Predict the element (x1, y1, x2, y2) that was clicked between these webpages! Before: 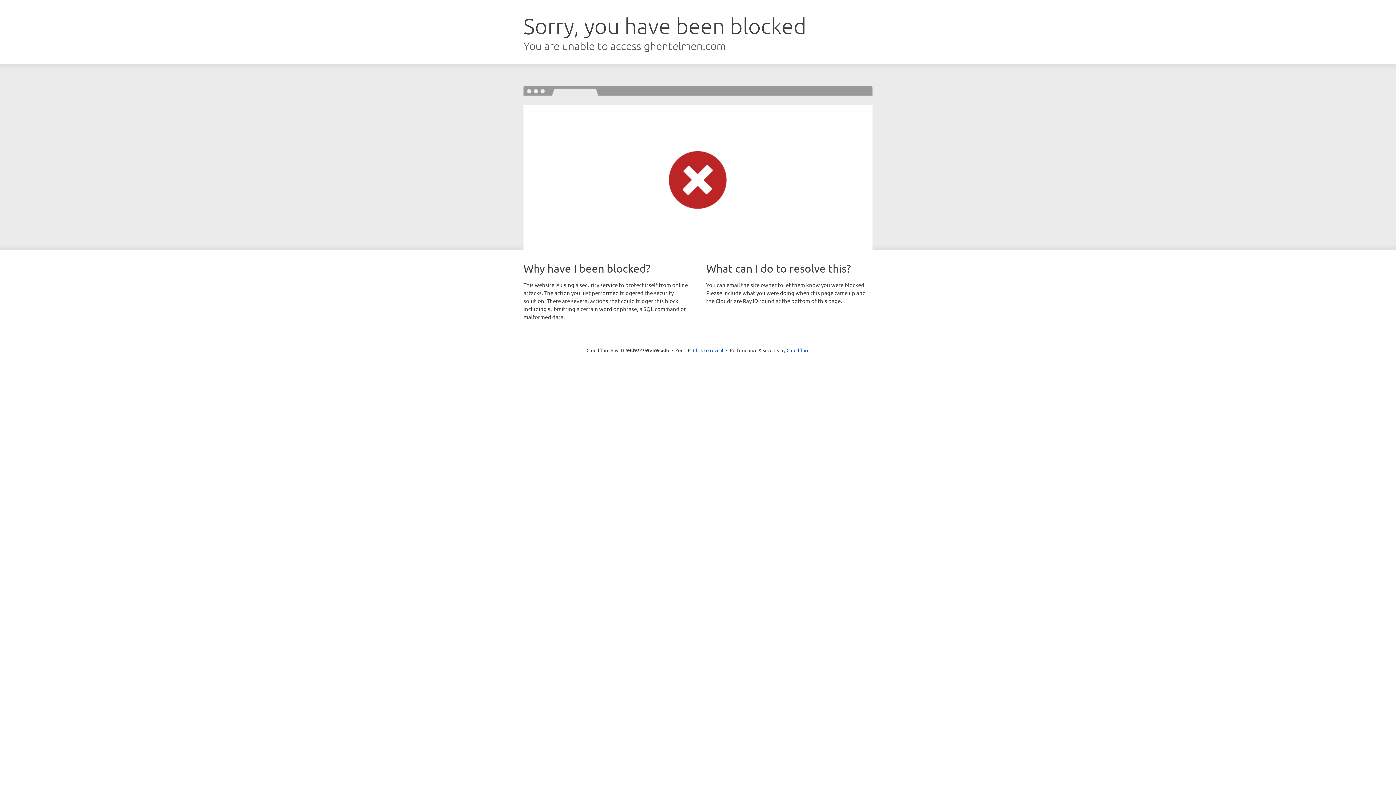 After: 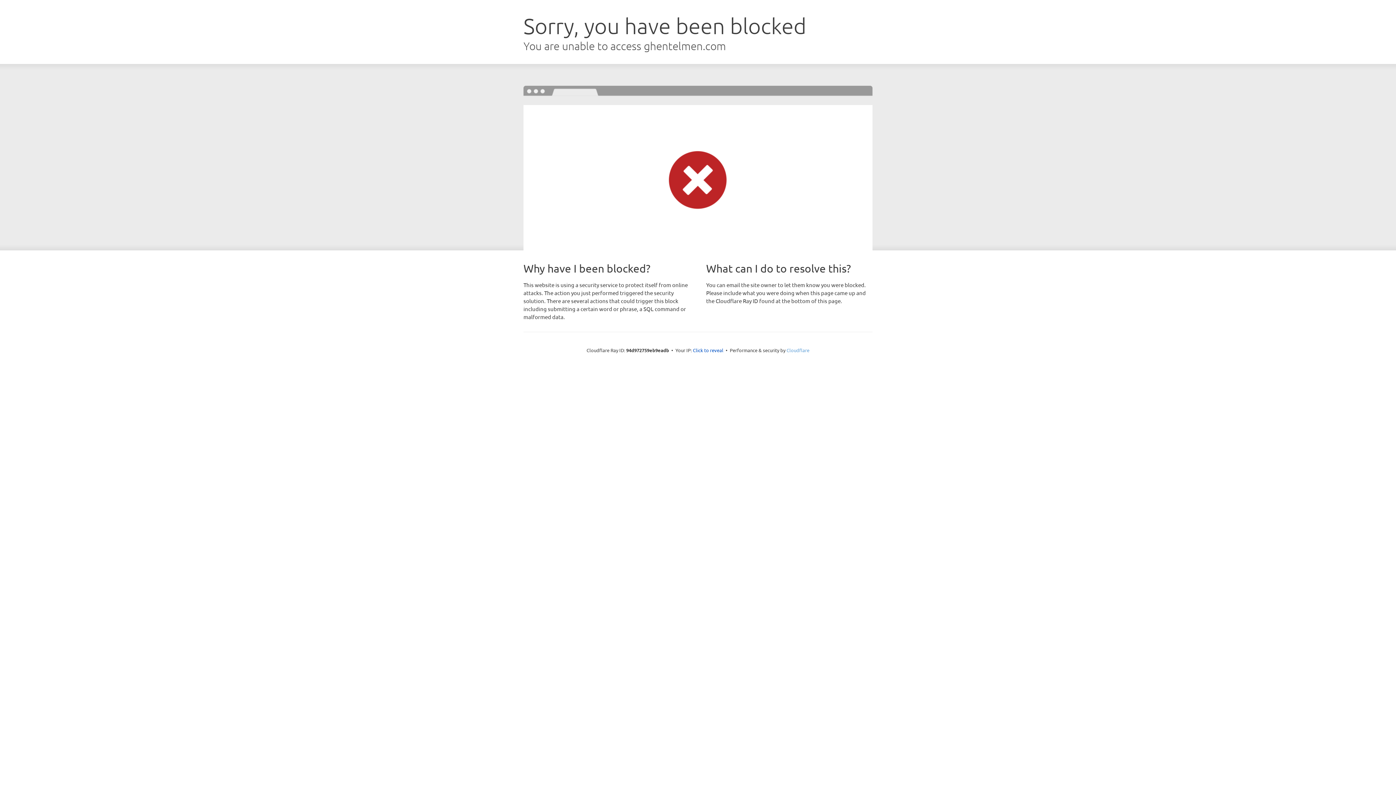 Action: label: Cloudflare bbox: (786, 347, 809, 353)